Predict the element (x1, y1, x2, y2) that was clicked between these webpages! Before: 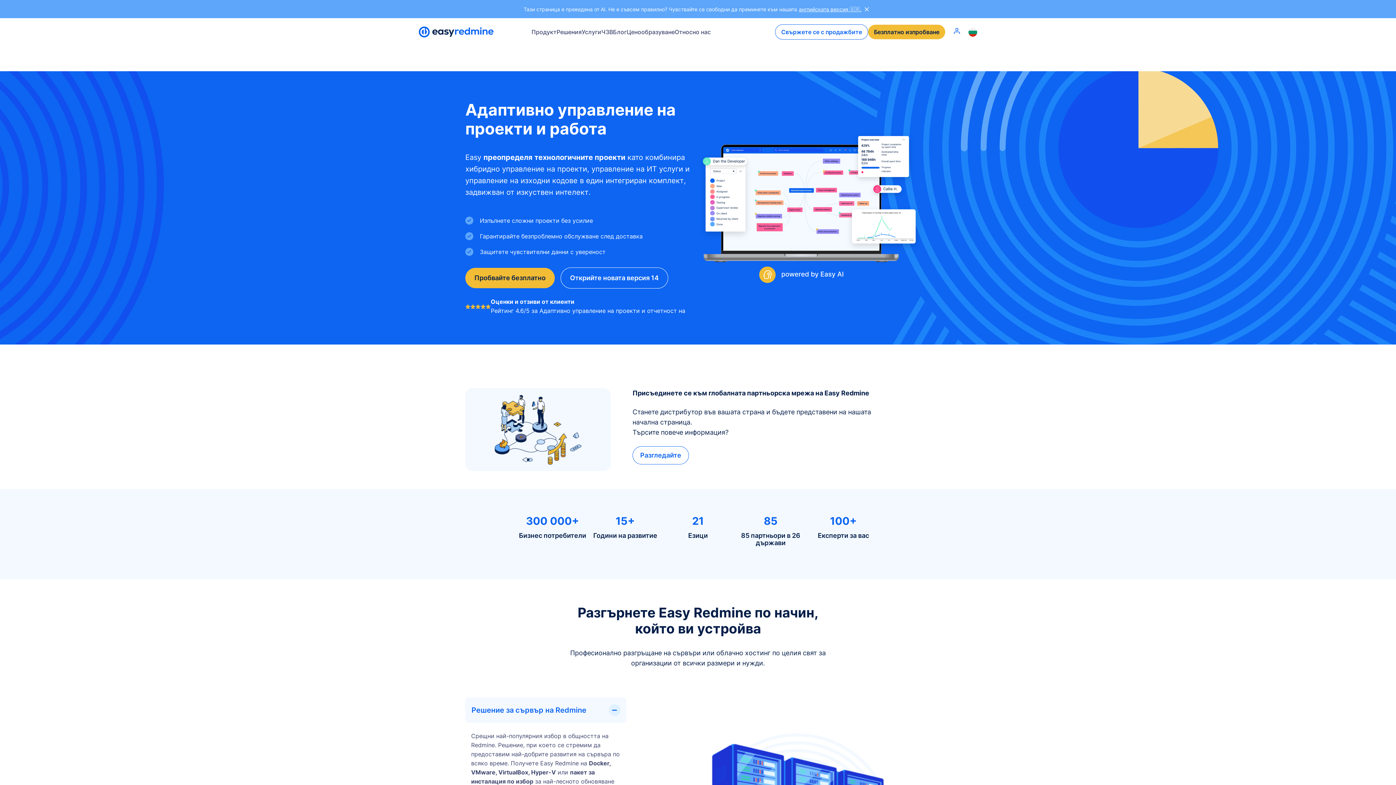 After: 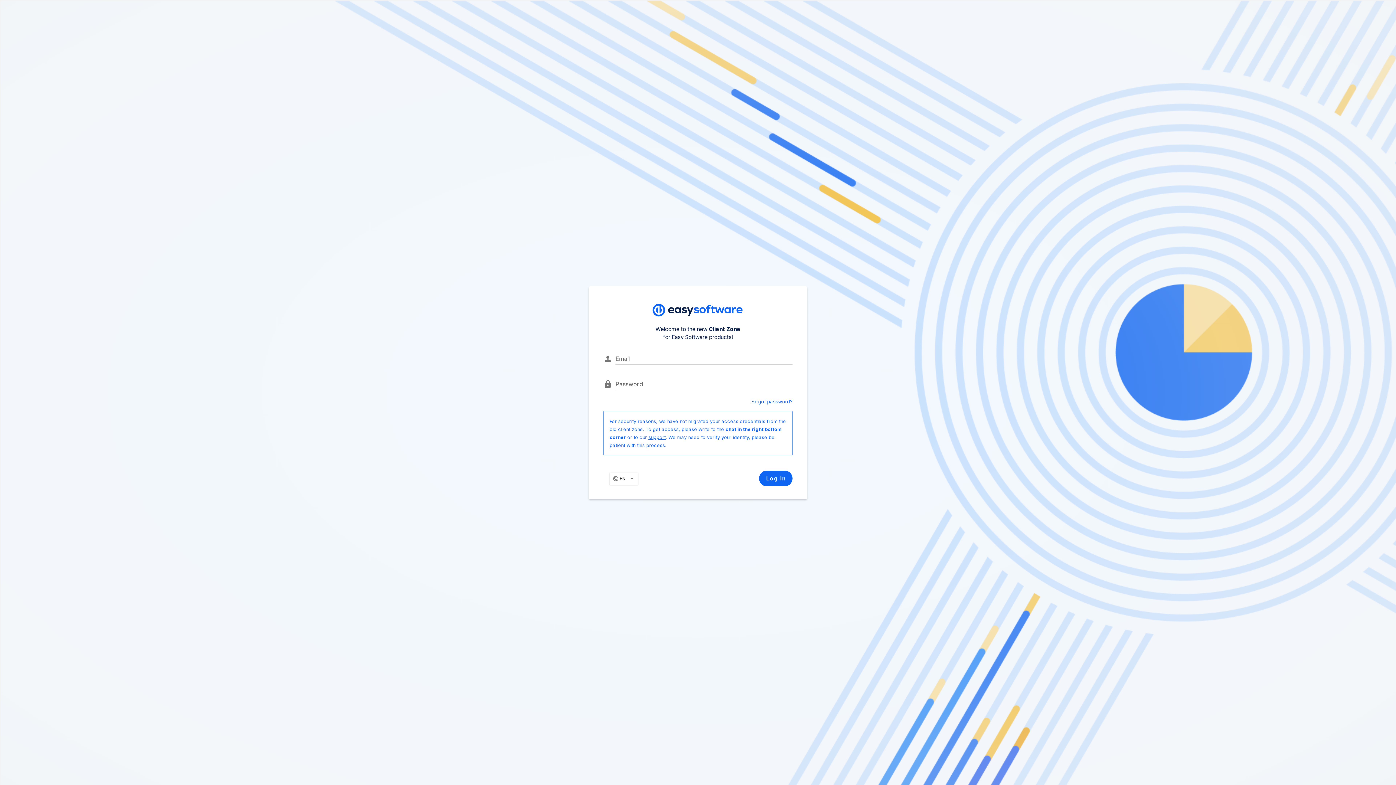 Action: bbox: (950, 8, 963, 18)